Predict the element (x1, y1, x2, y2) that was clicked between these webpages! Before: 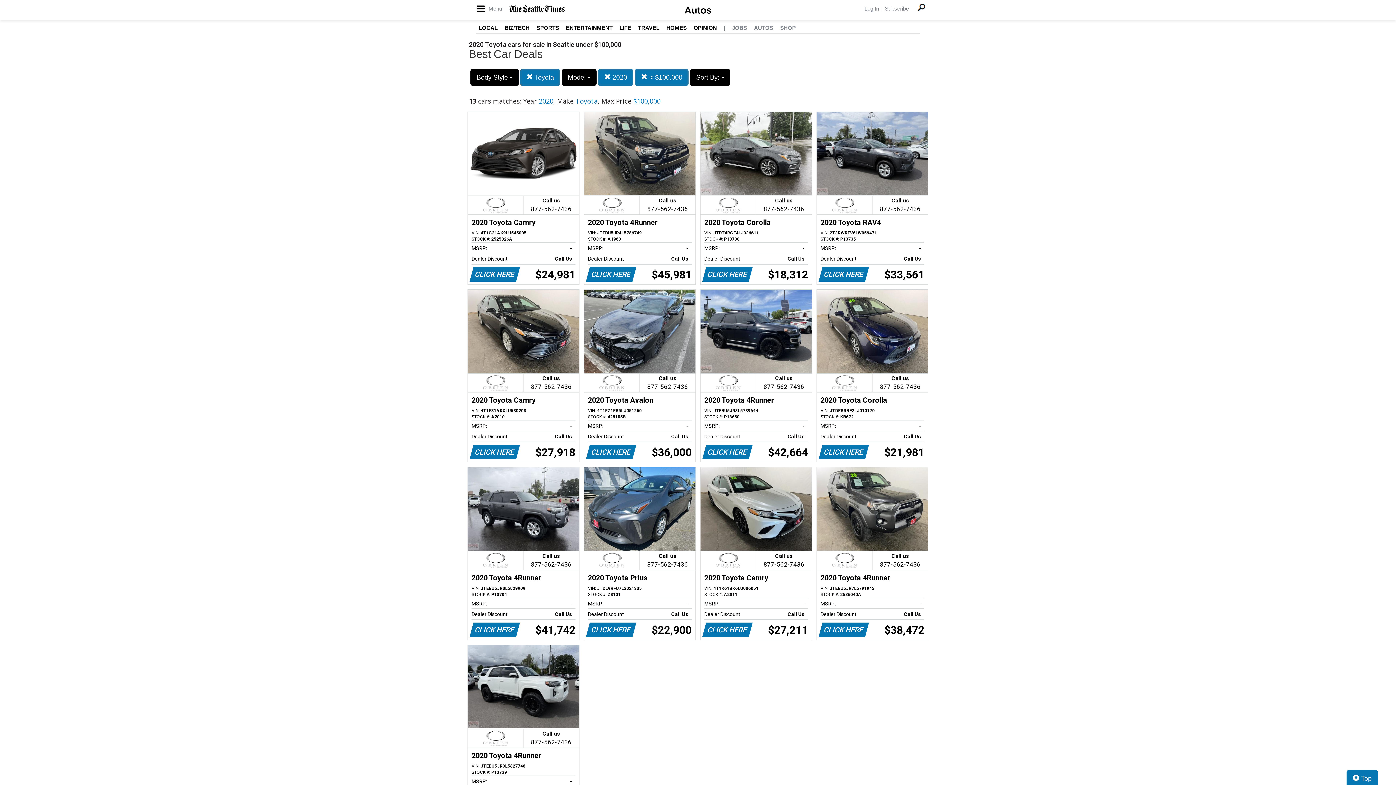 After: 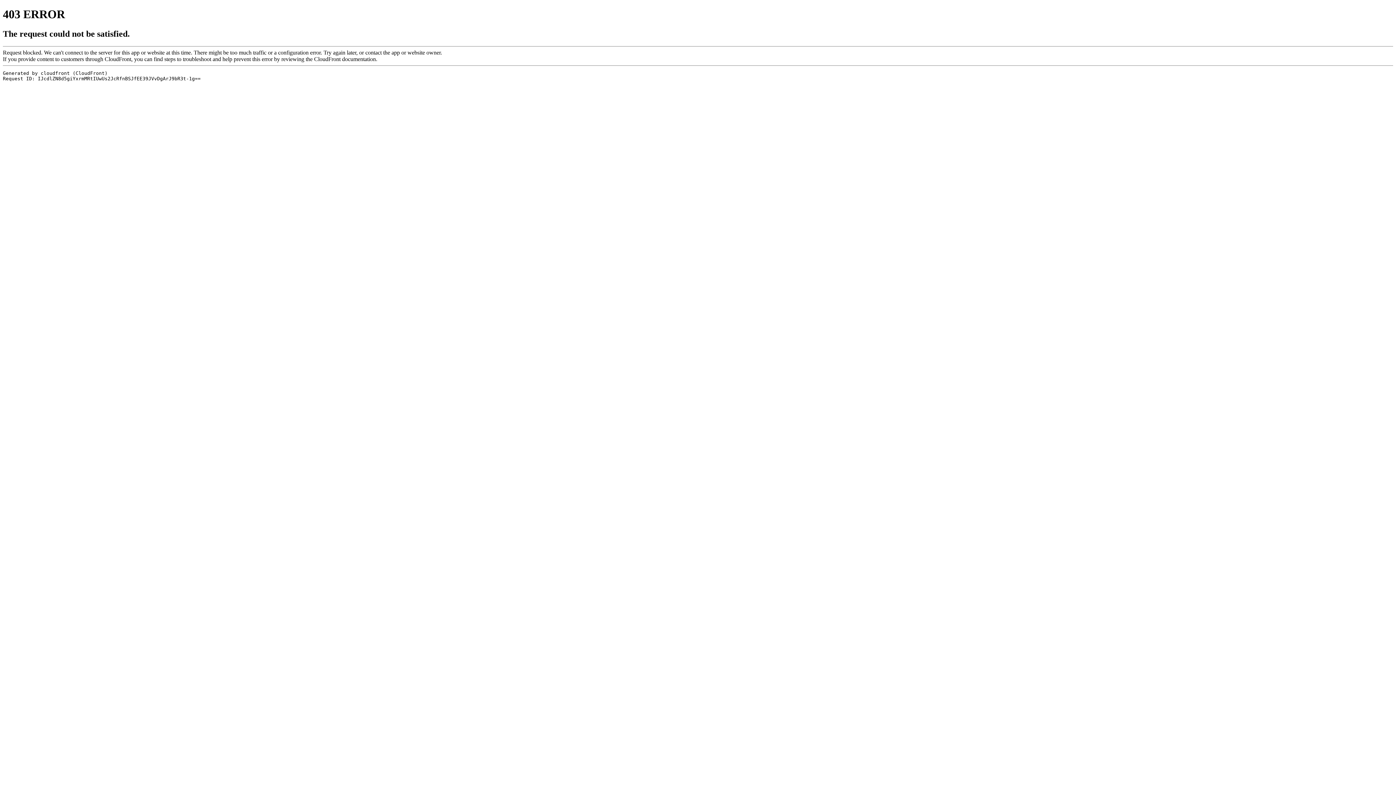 Action: bbox: (478, 24, 497, 30) label: LOCAL